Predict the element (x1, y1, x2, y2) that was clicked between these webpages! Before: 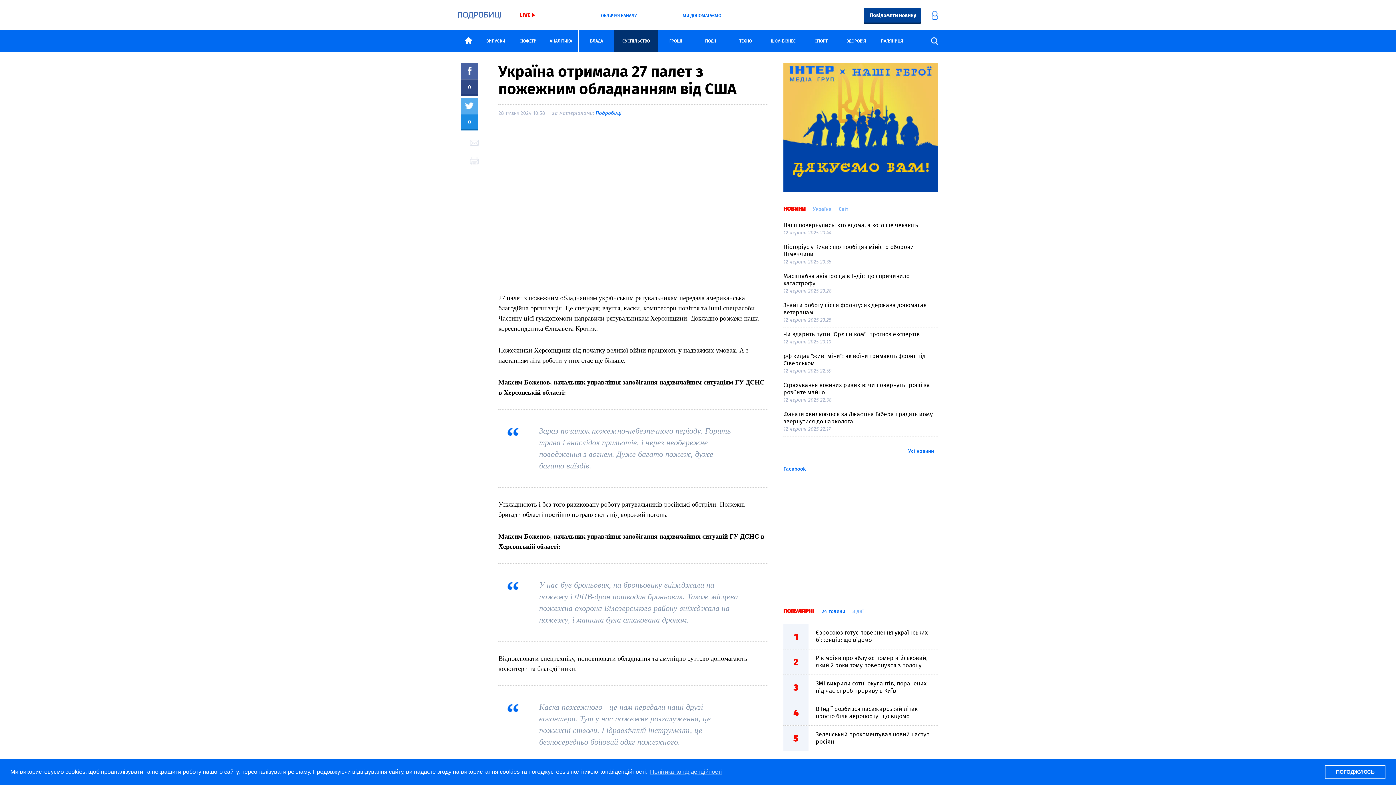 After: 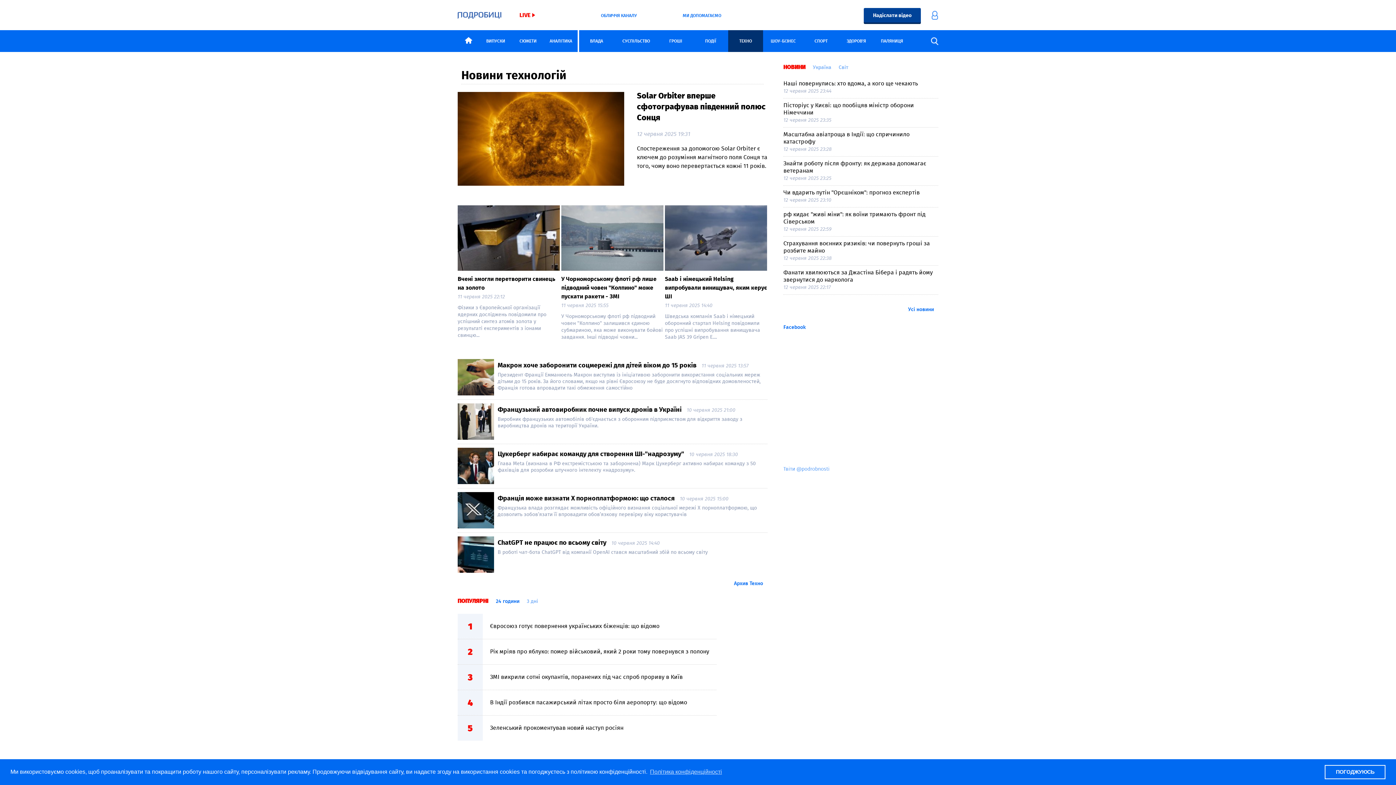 Action: bbox: (728, 30, 763, 52) label: ТЕХНО